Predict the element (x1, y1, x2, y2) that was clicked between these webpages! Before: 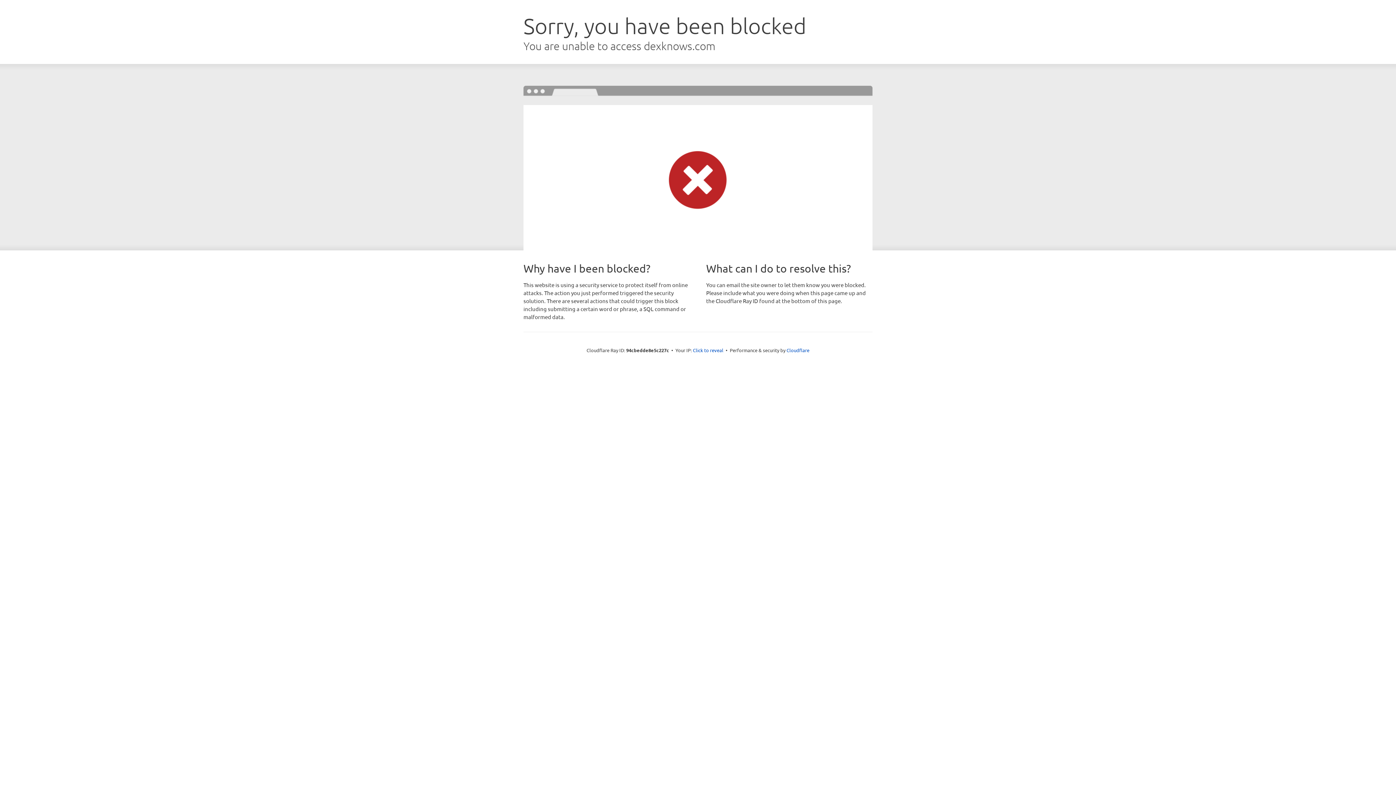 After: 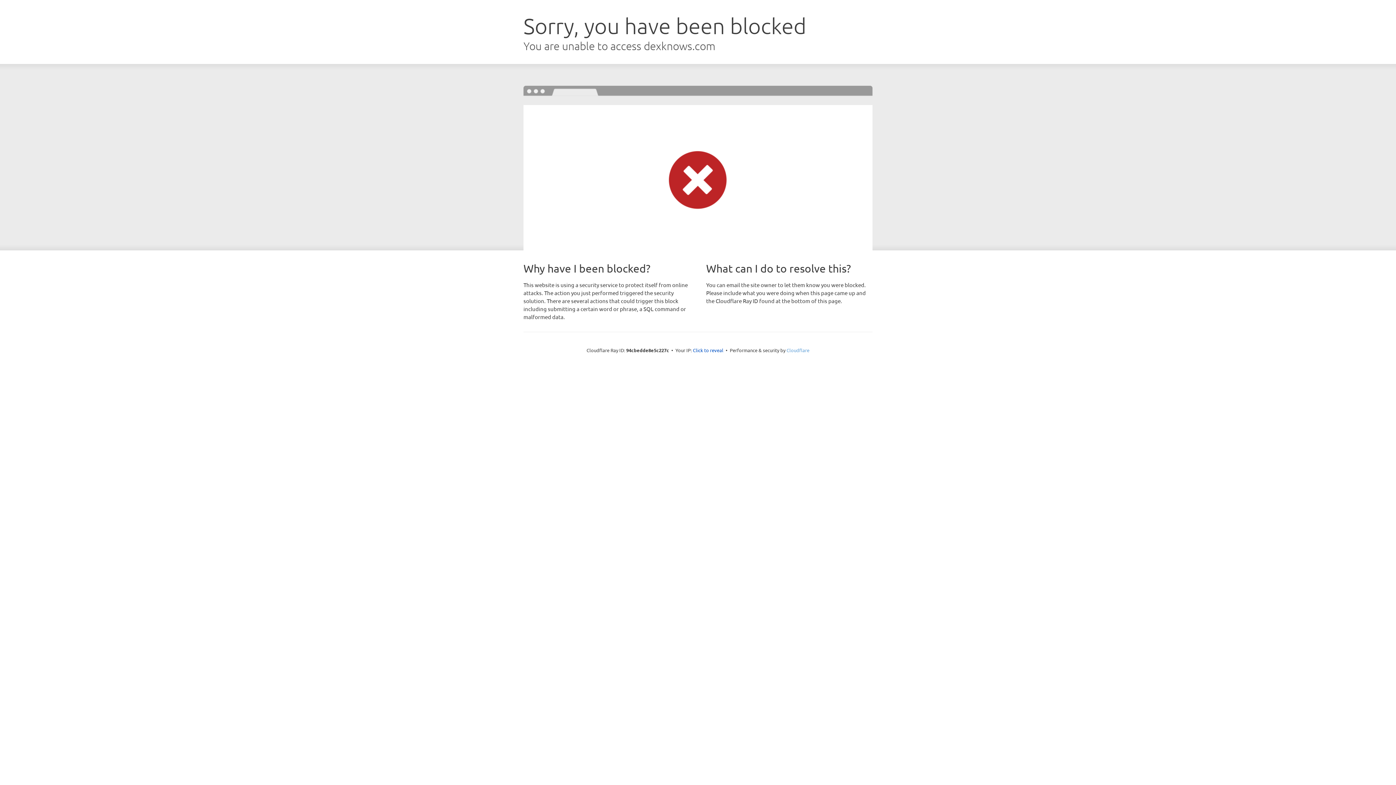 Action: label: Cloudflare bbox: (786, 347, 809, 353)